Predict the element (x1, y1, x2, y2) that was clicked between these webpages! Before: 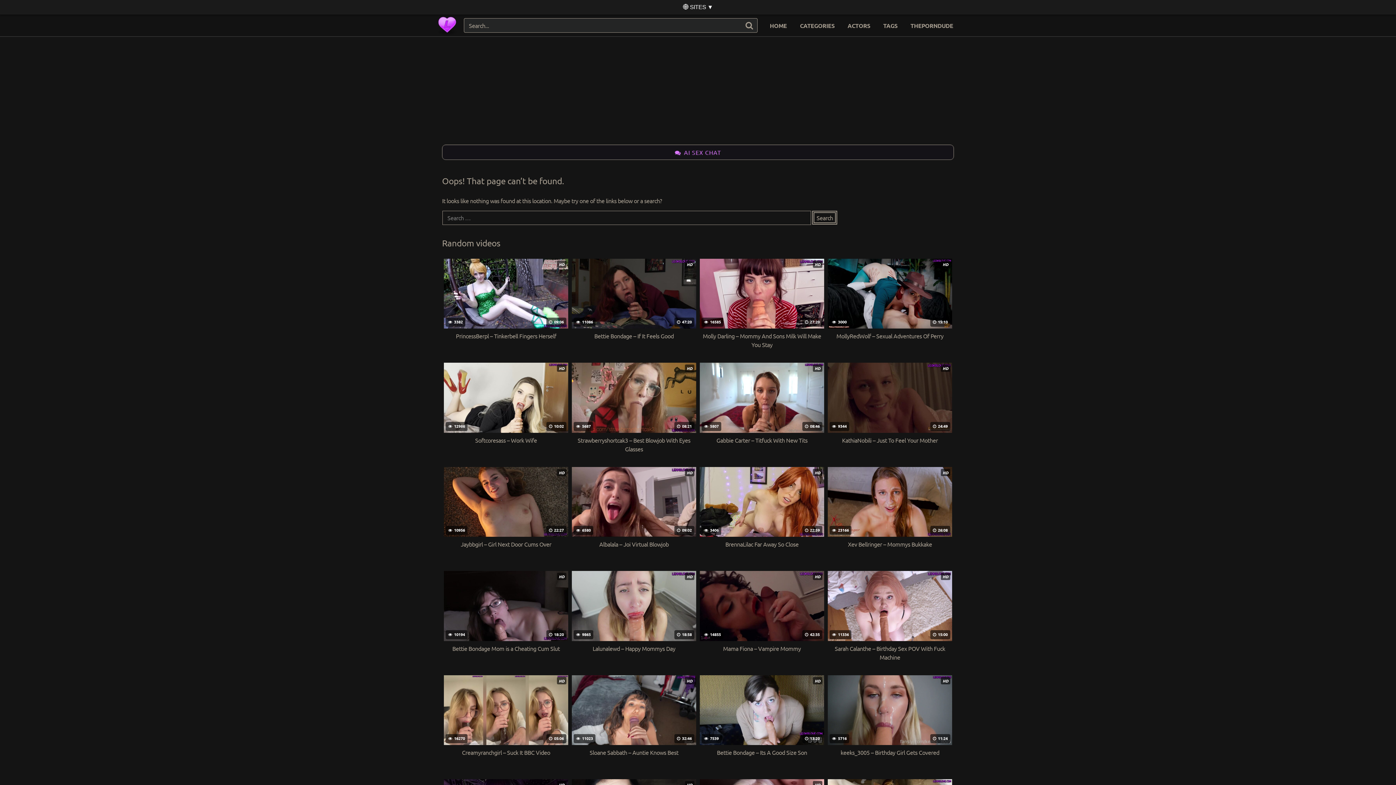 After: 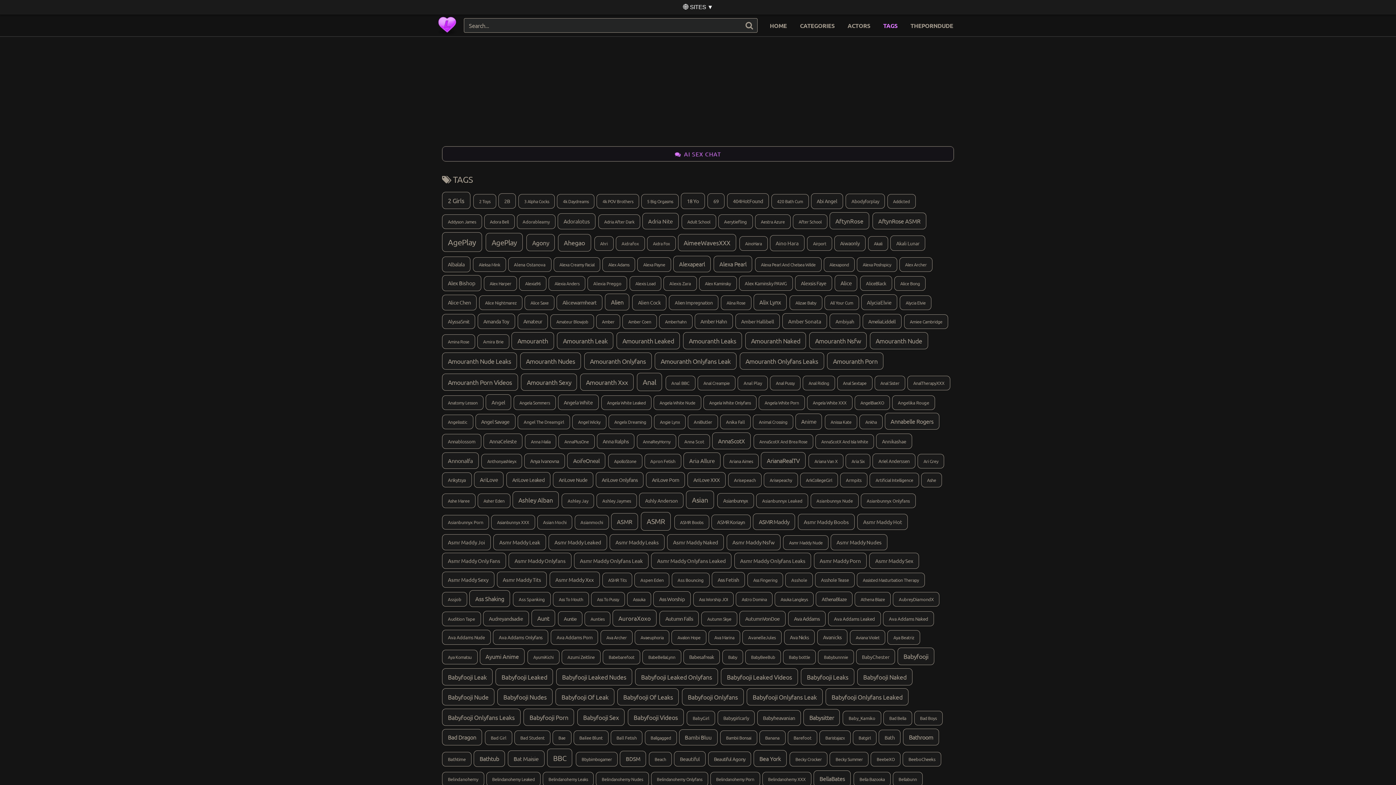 Action: bbox: (876, 15, 904, 36) label: TAGS